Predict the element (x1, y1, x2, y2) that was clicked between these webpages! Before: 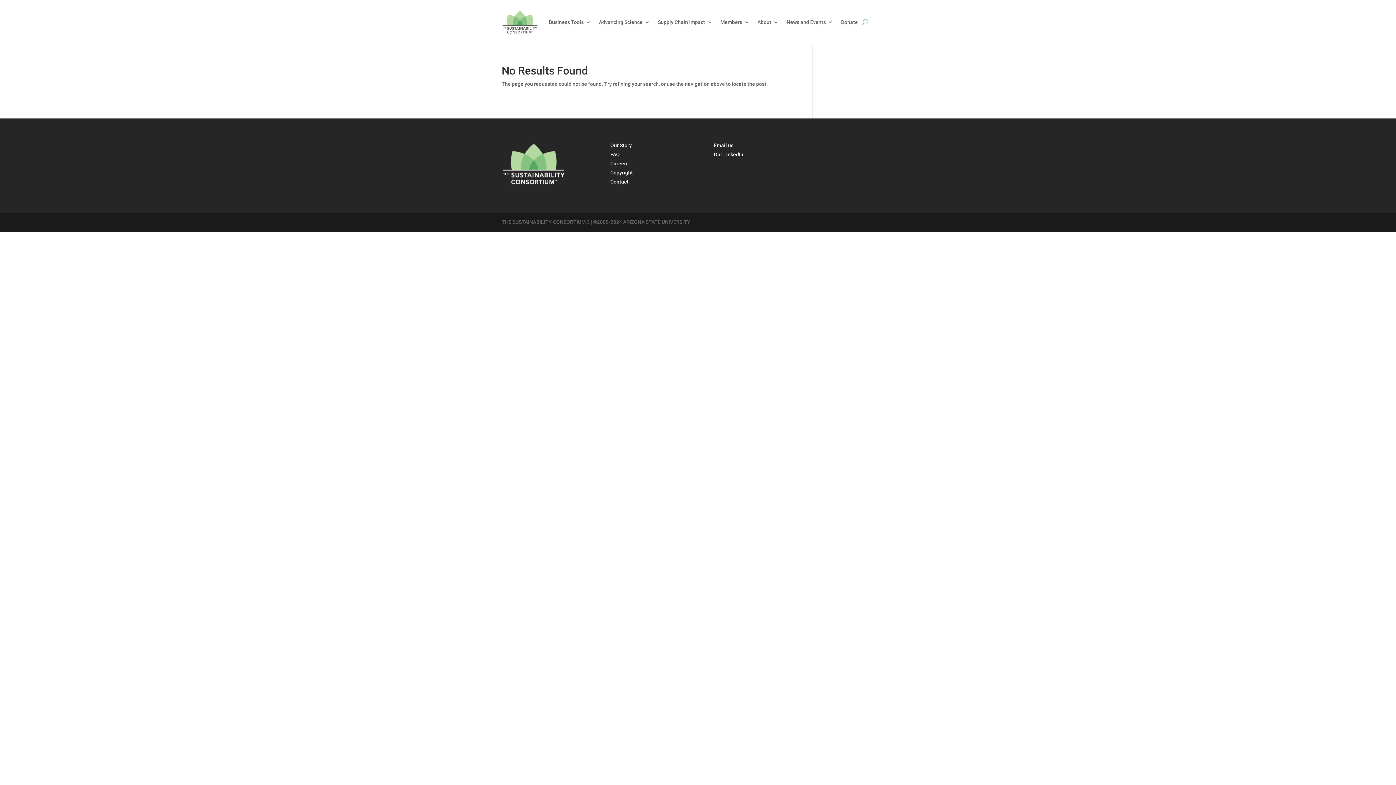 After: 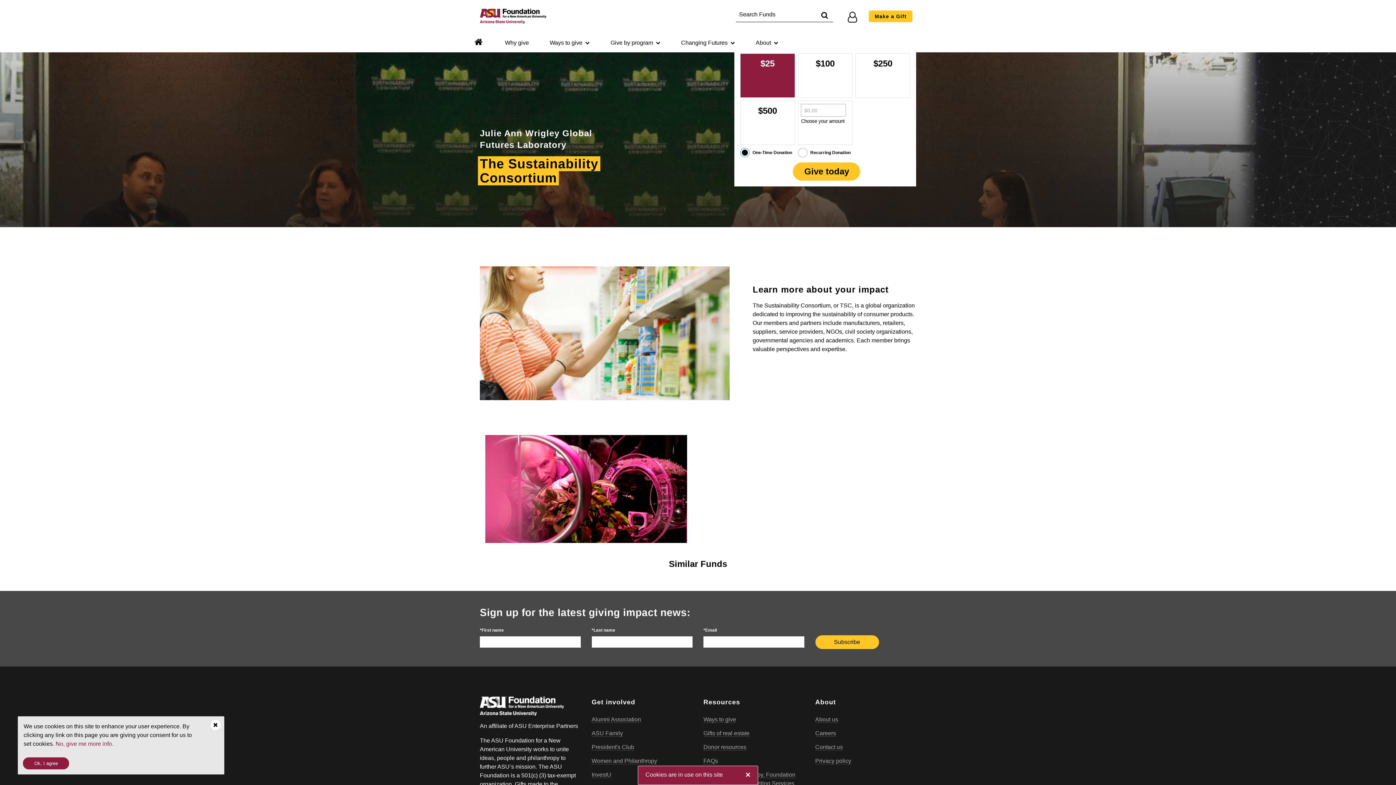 Action: label: Donate bbox: (841, 8, 858, 36)